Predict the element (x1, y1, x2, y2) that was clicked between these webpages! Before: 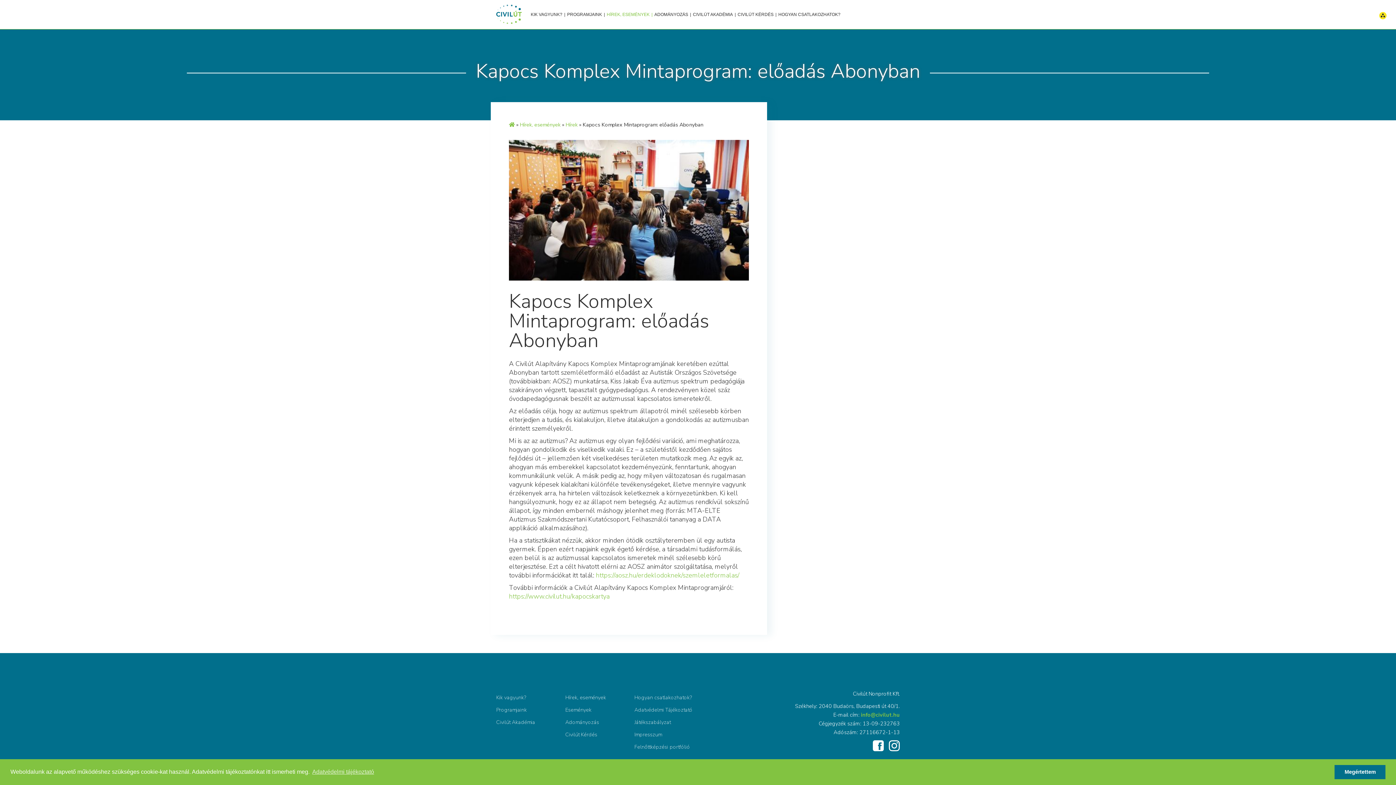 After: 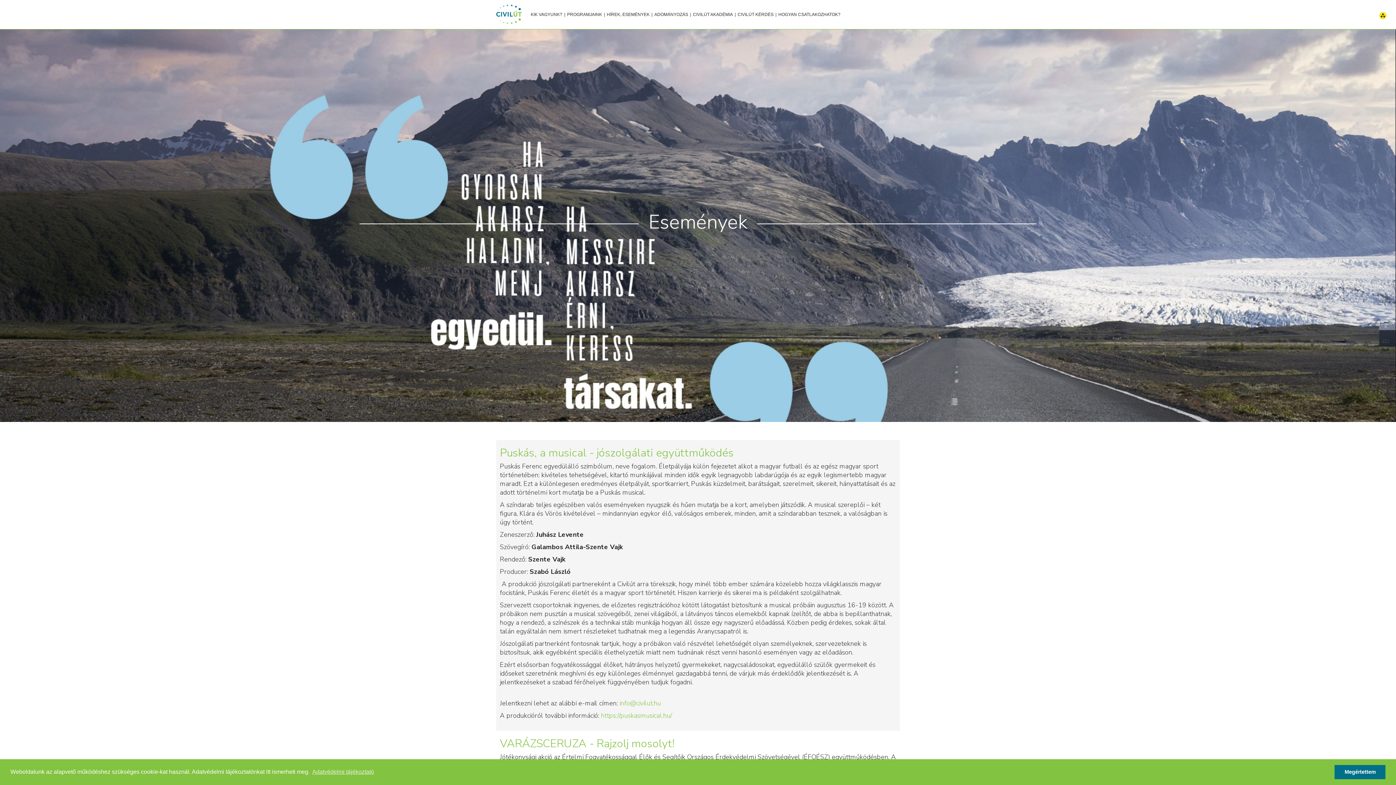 Action: label: Események bbox: (565, 706, 591, 713)